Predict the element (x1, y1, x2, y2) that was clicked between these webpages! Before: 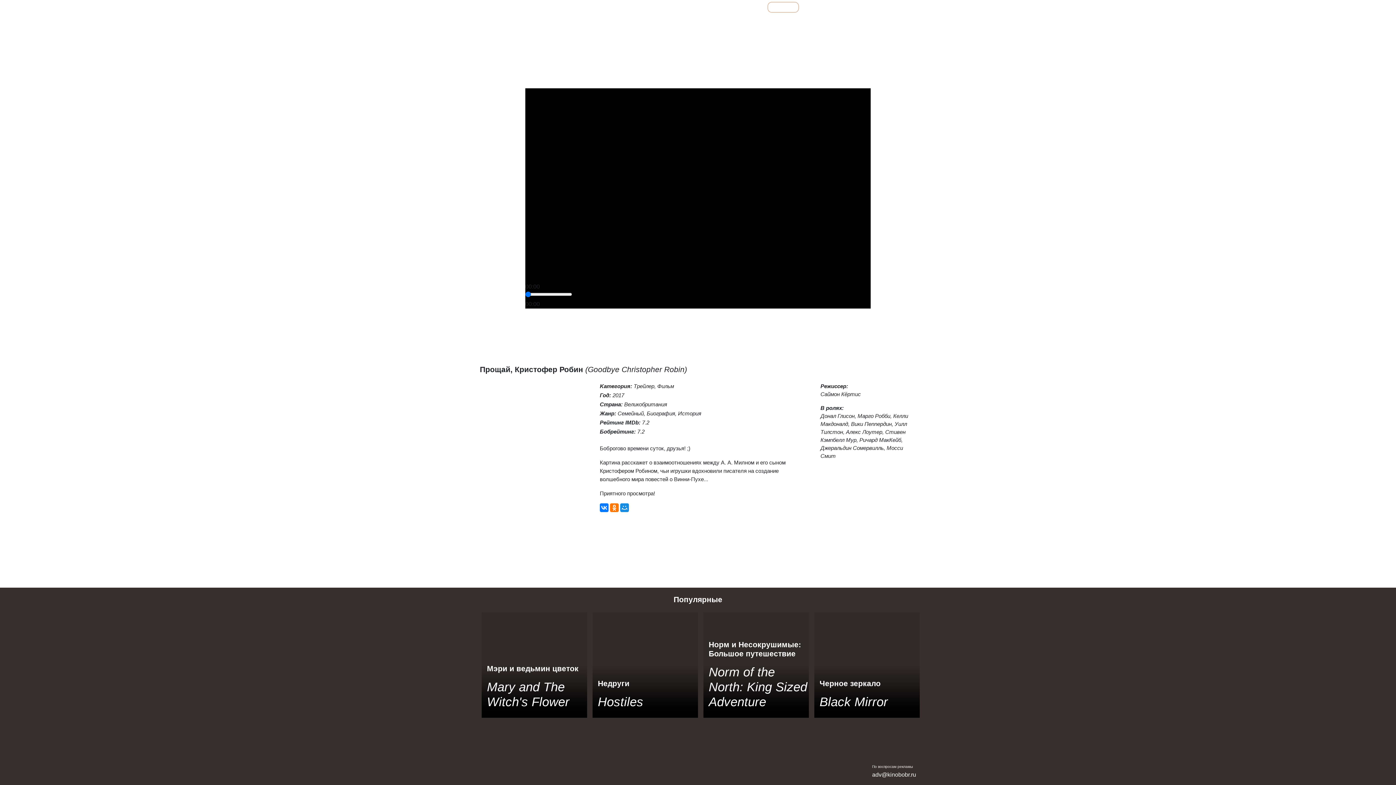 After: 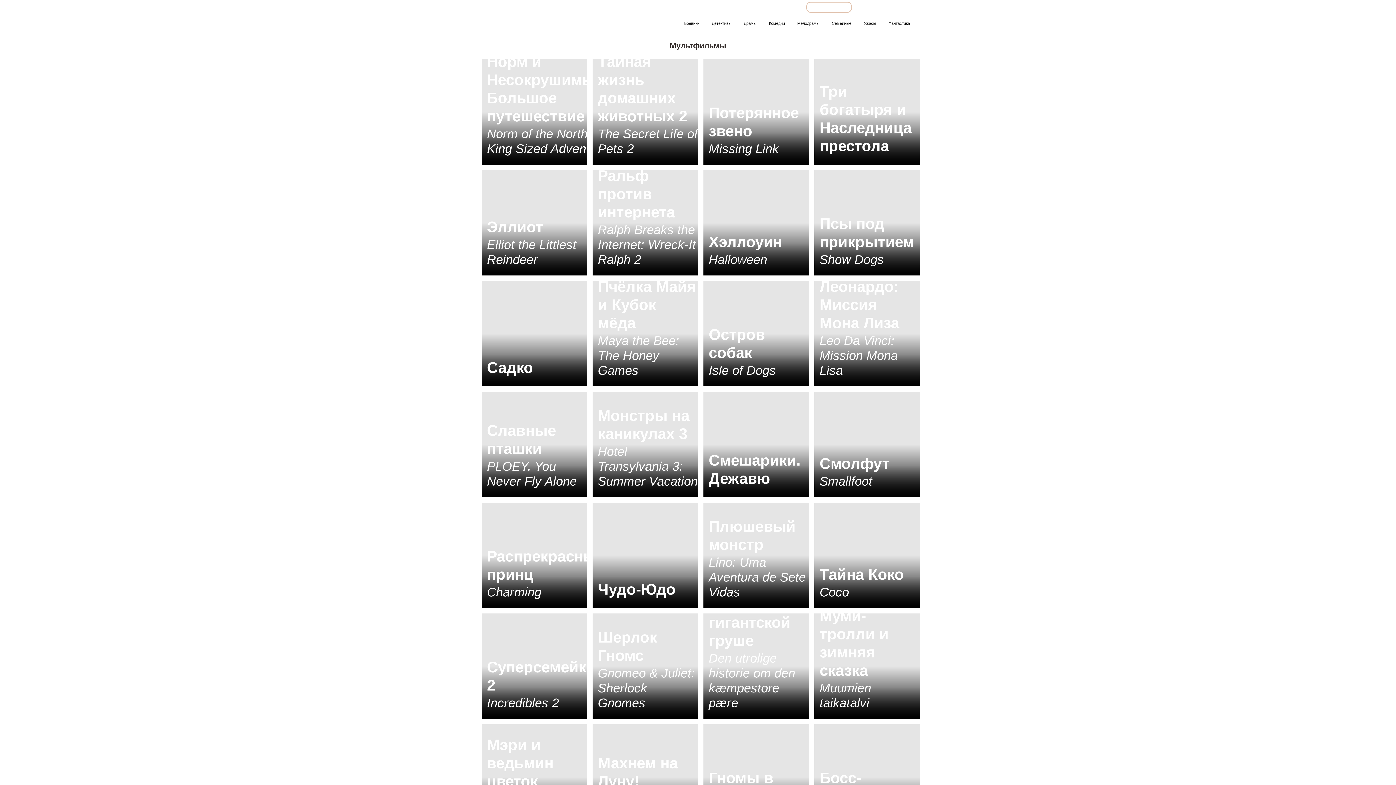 Action: label: МУЛЬТФИЛЬМЫ bbox: (812, 5, 845, 9)